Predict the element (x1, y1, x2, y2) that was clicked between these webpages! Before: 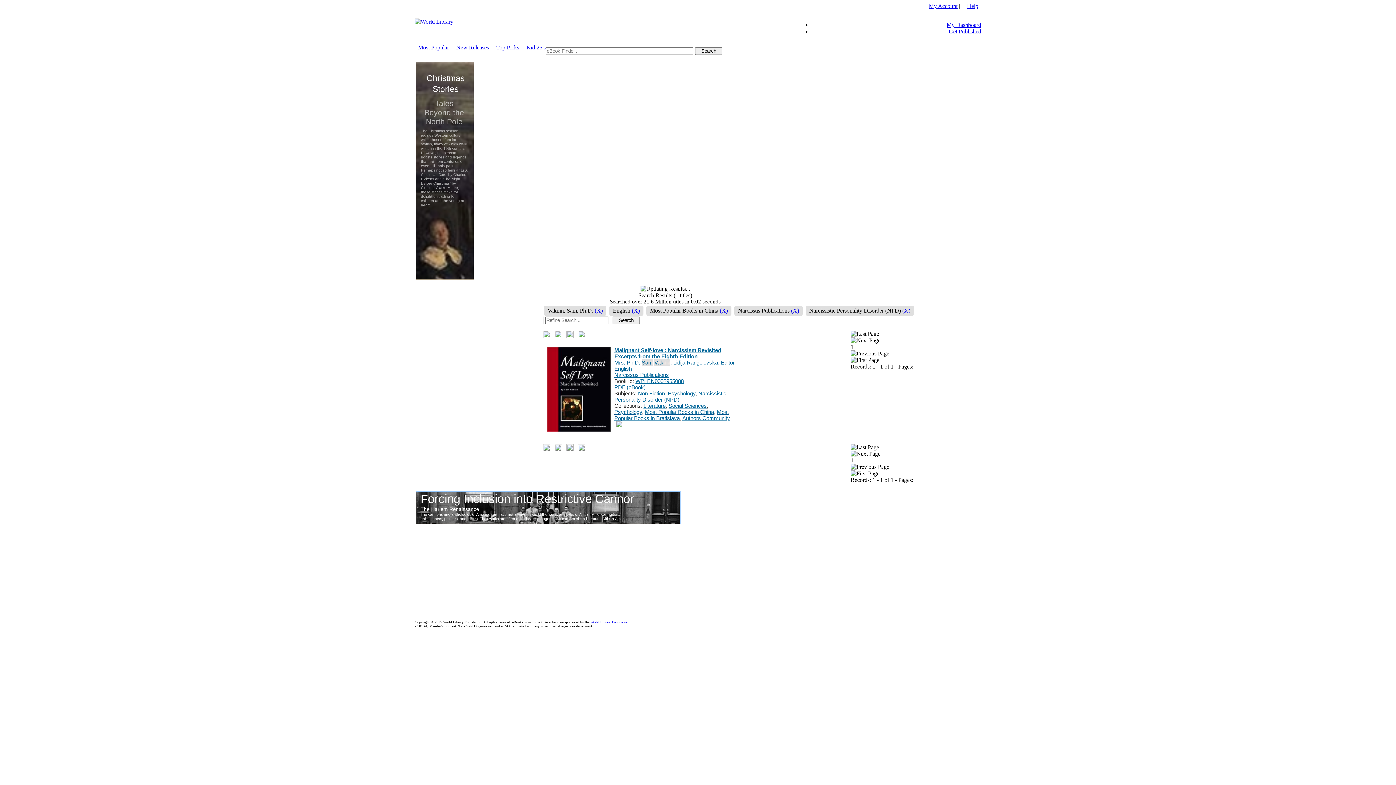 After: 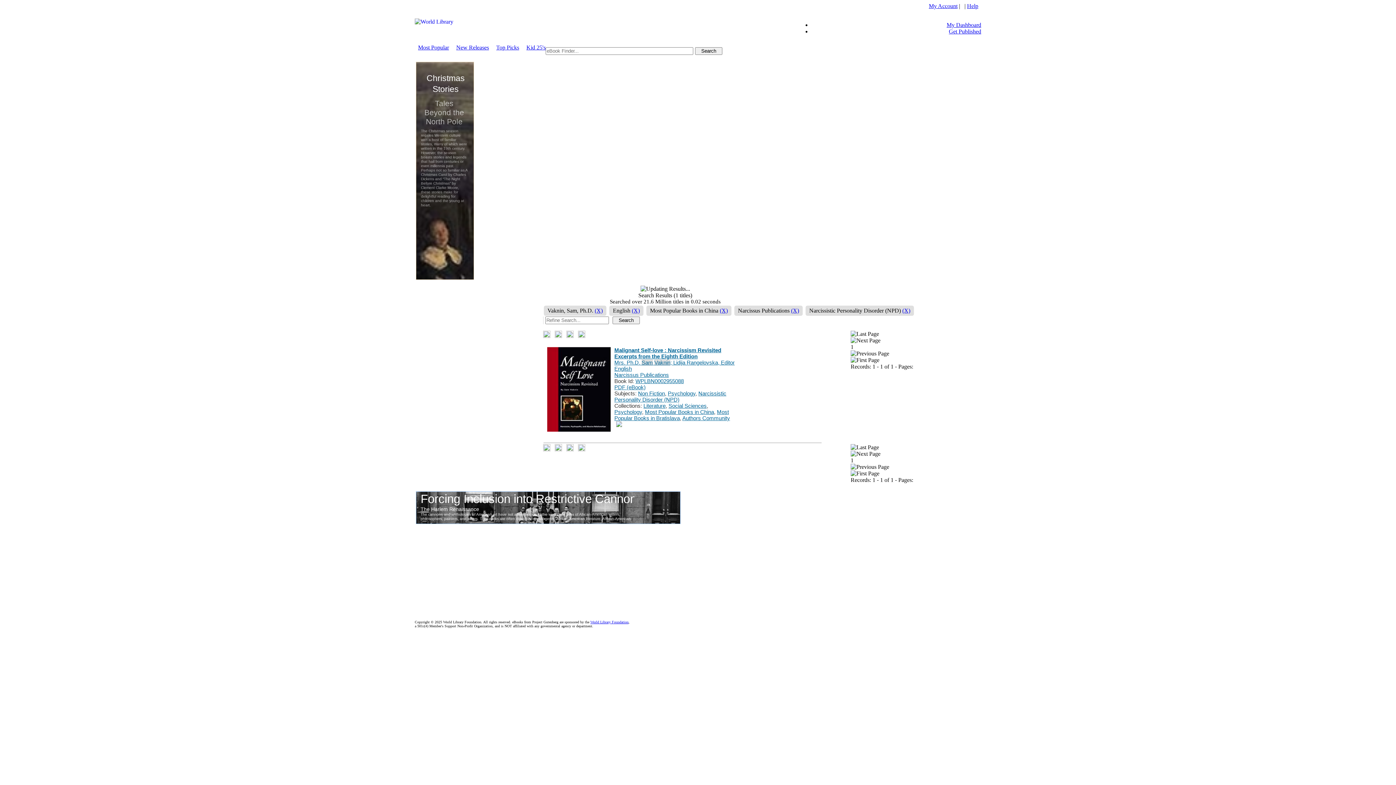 Action: label: My Dashboard bbox: (946, 21, 981, 28)